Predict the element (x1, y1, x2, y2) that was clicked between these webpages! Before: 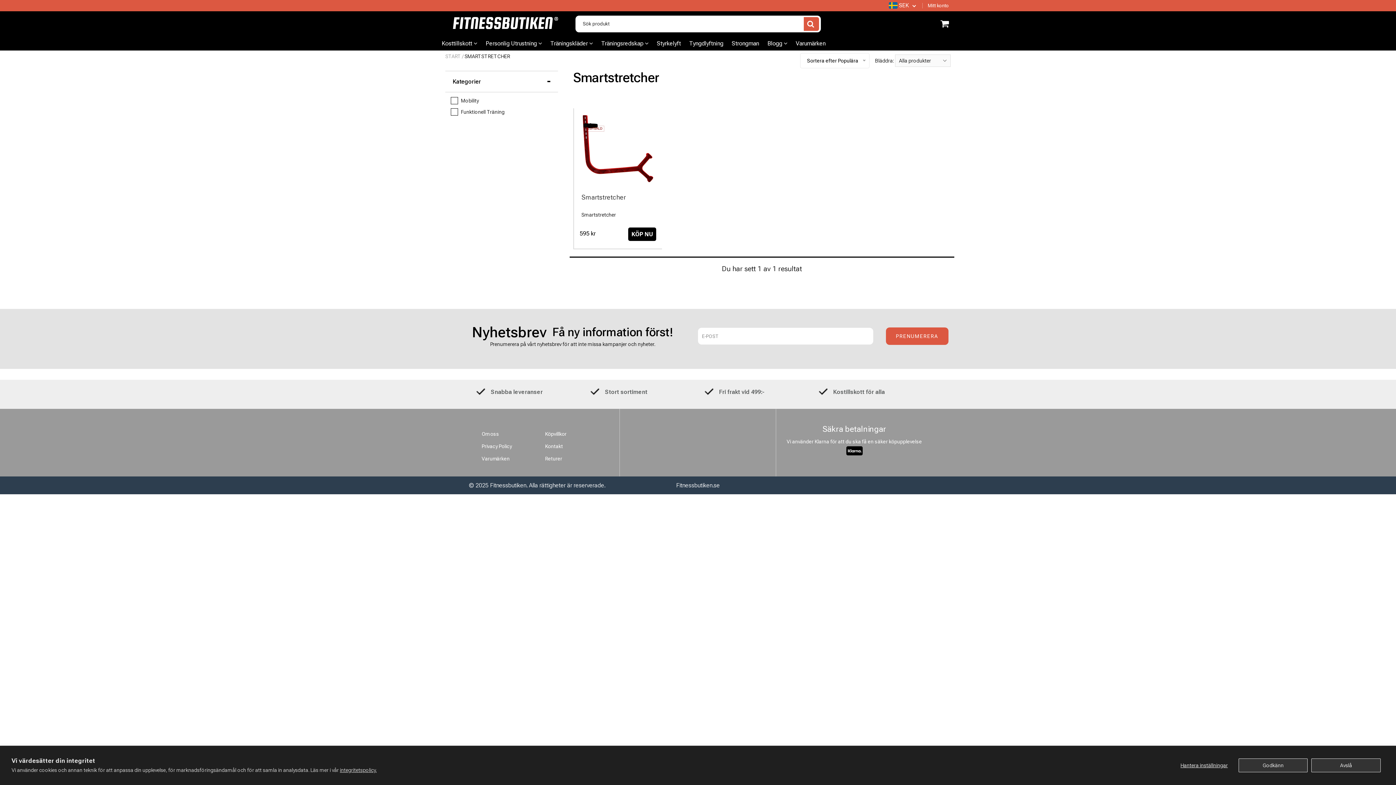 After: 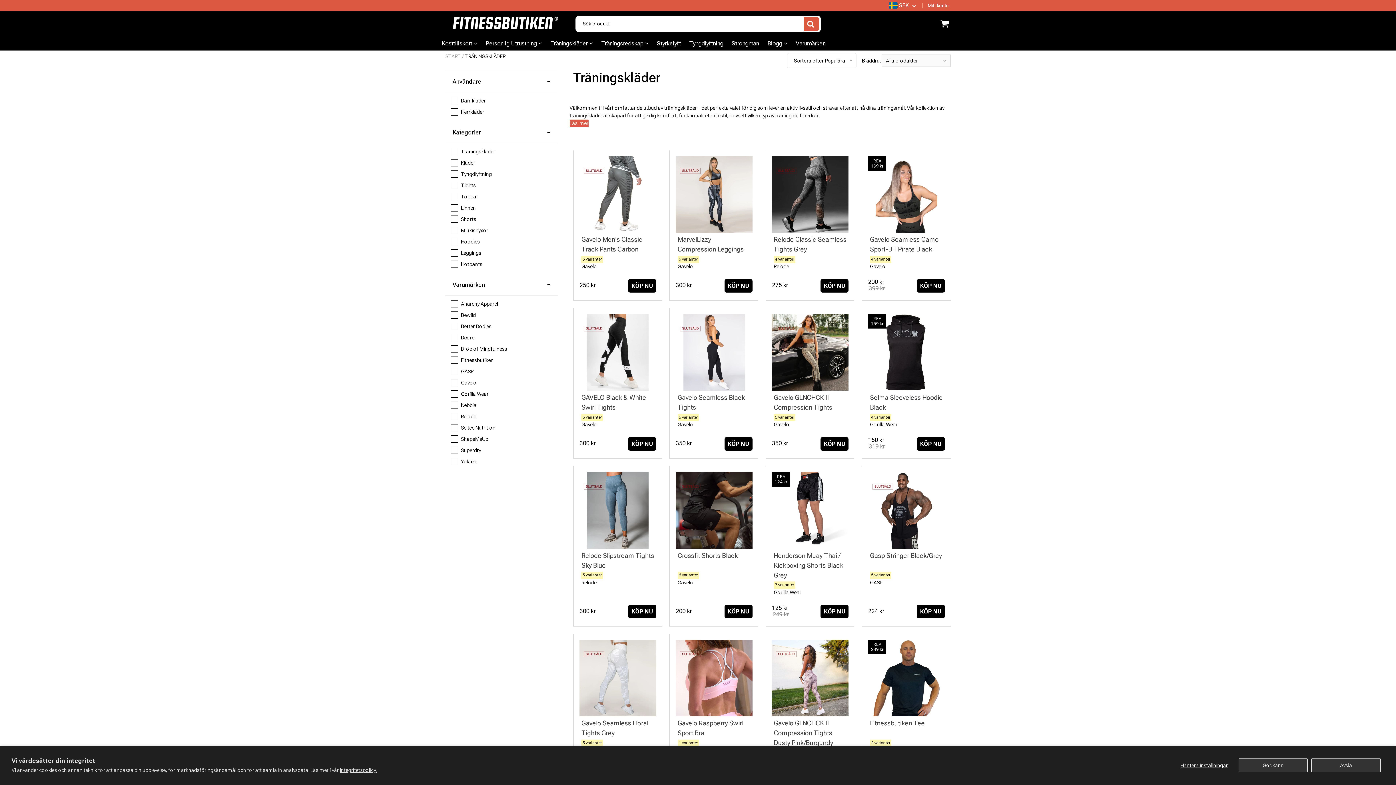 Action: bbox: (550, 36, 593, 50) label: Träningskläder 